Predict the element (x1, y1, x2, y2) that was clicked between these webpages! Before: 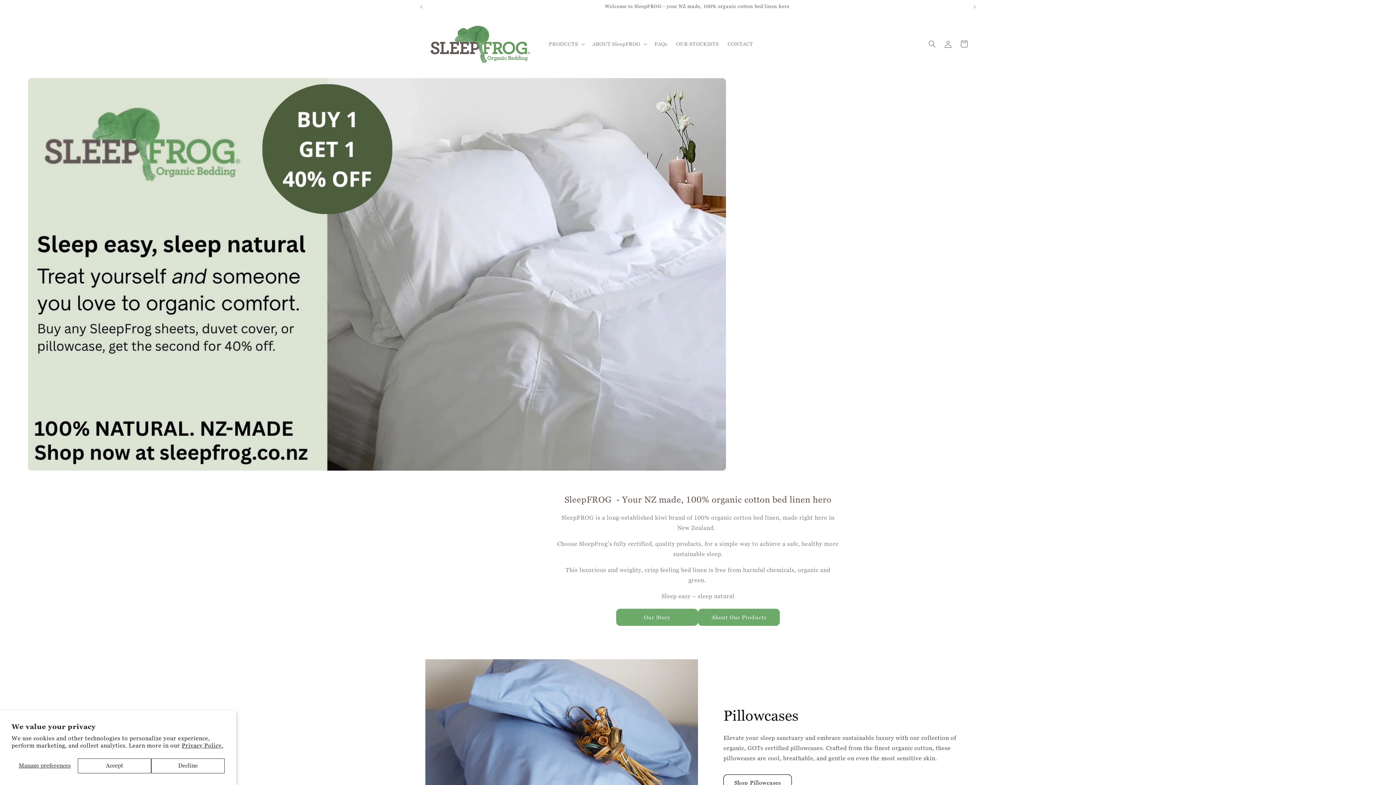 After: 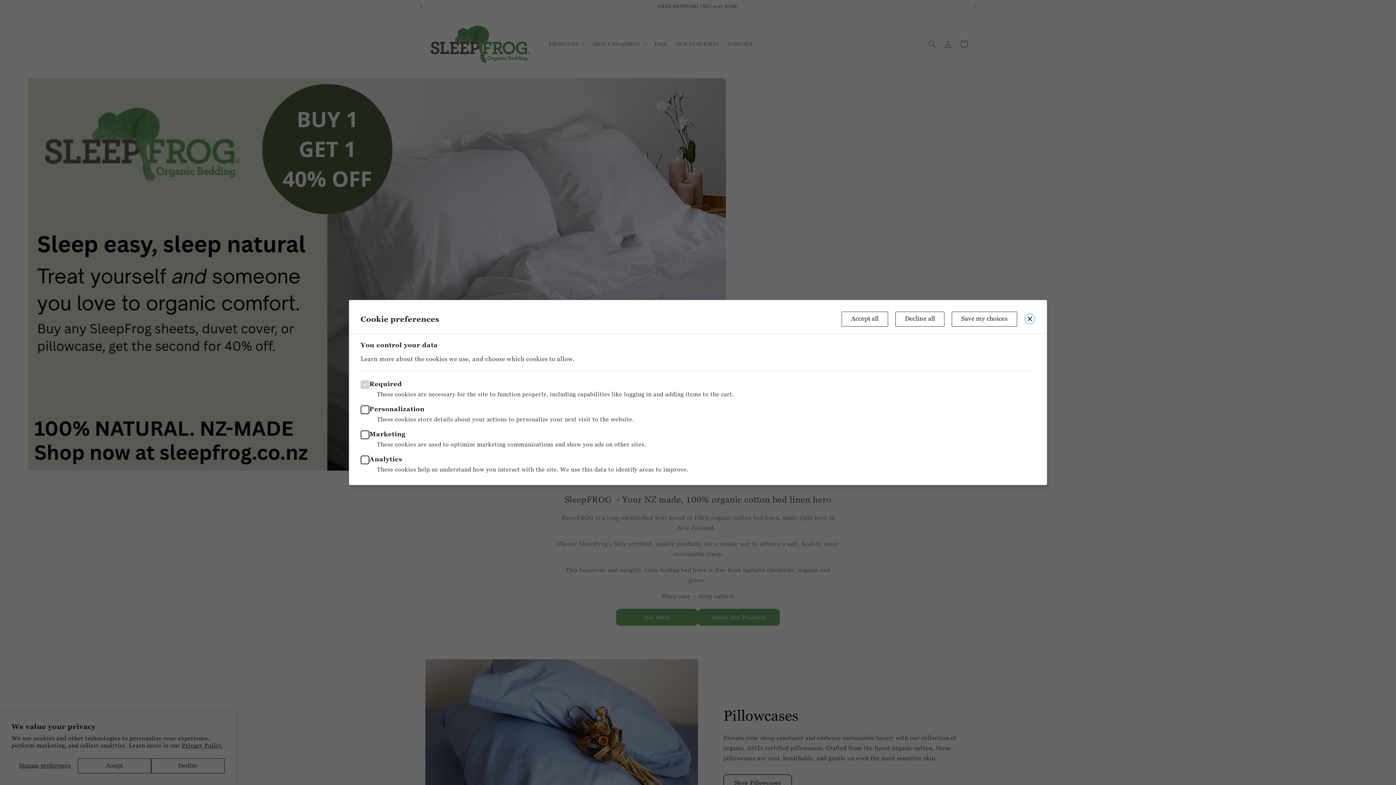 Action: bbox: (11, 758, 77, 773) label: Manage preferences